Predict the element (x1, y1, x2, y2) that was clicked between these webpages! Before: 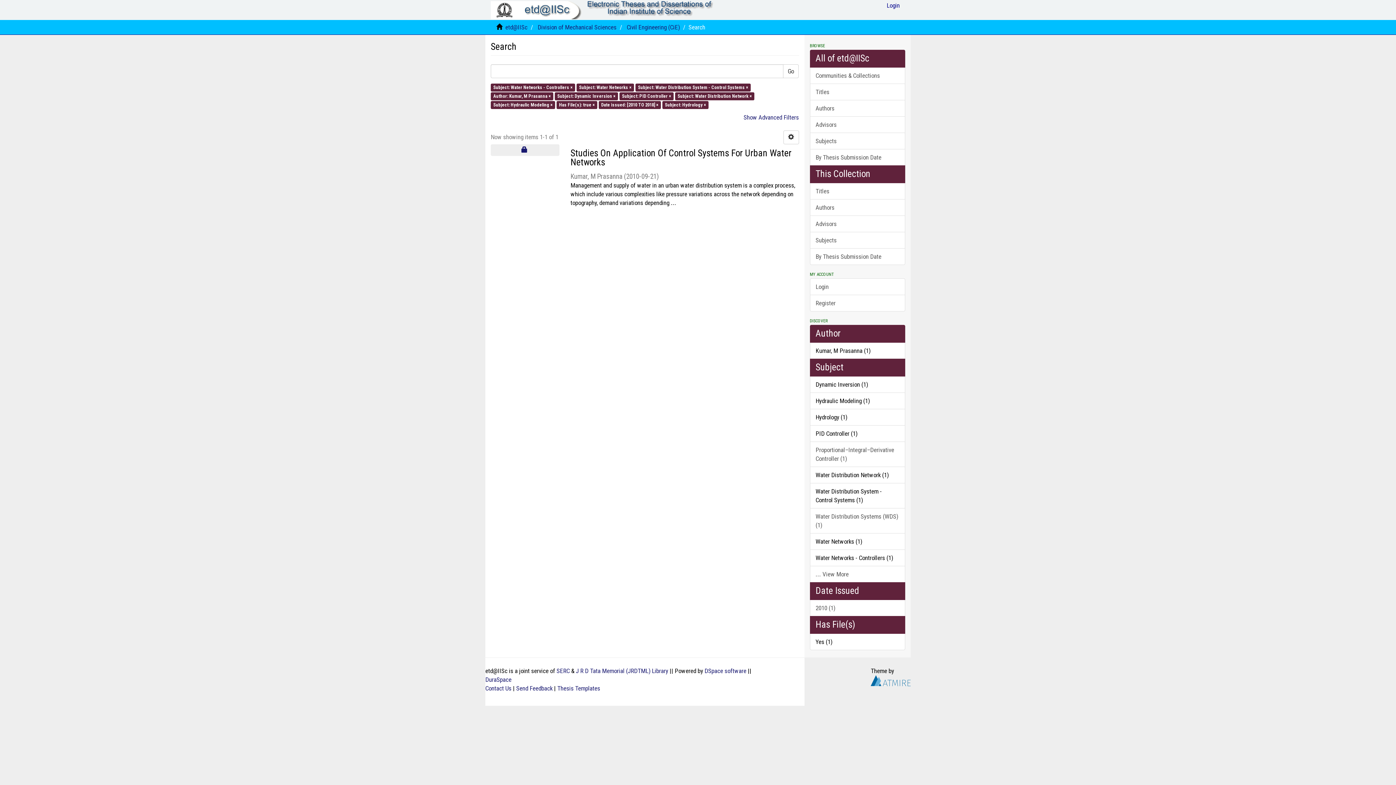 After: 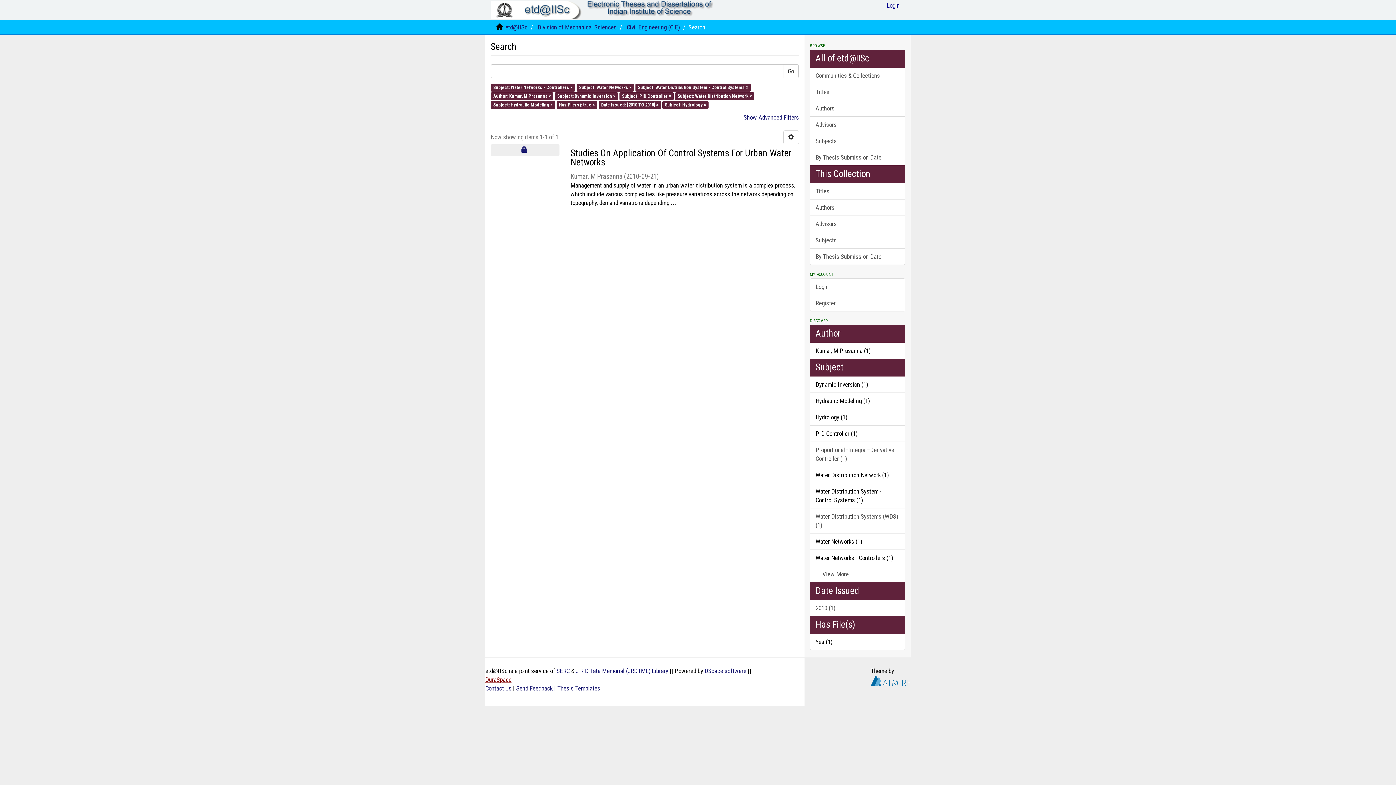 Action: label: DuraSpace bbox: (485, 676, 511, 683)